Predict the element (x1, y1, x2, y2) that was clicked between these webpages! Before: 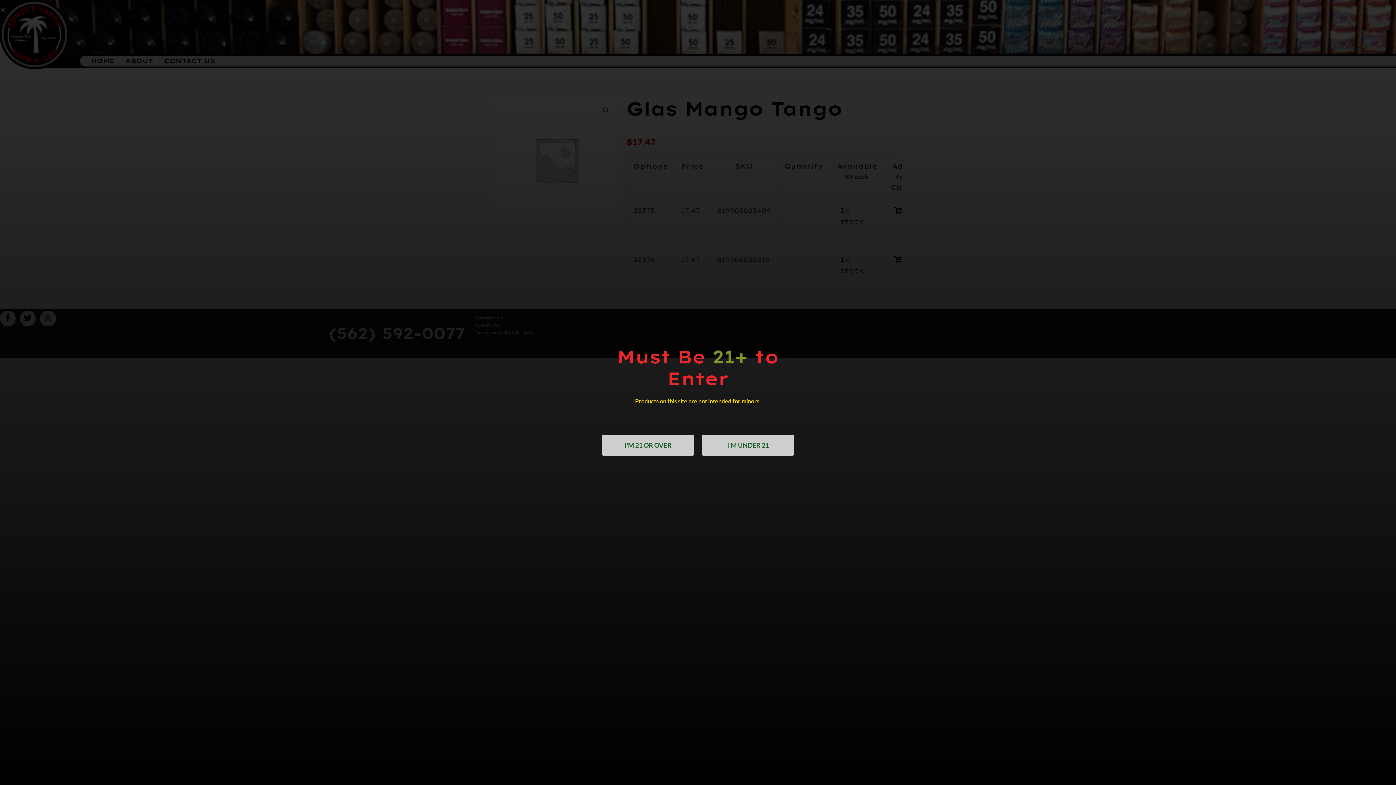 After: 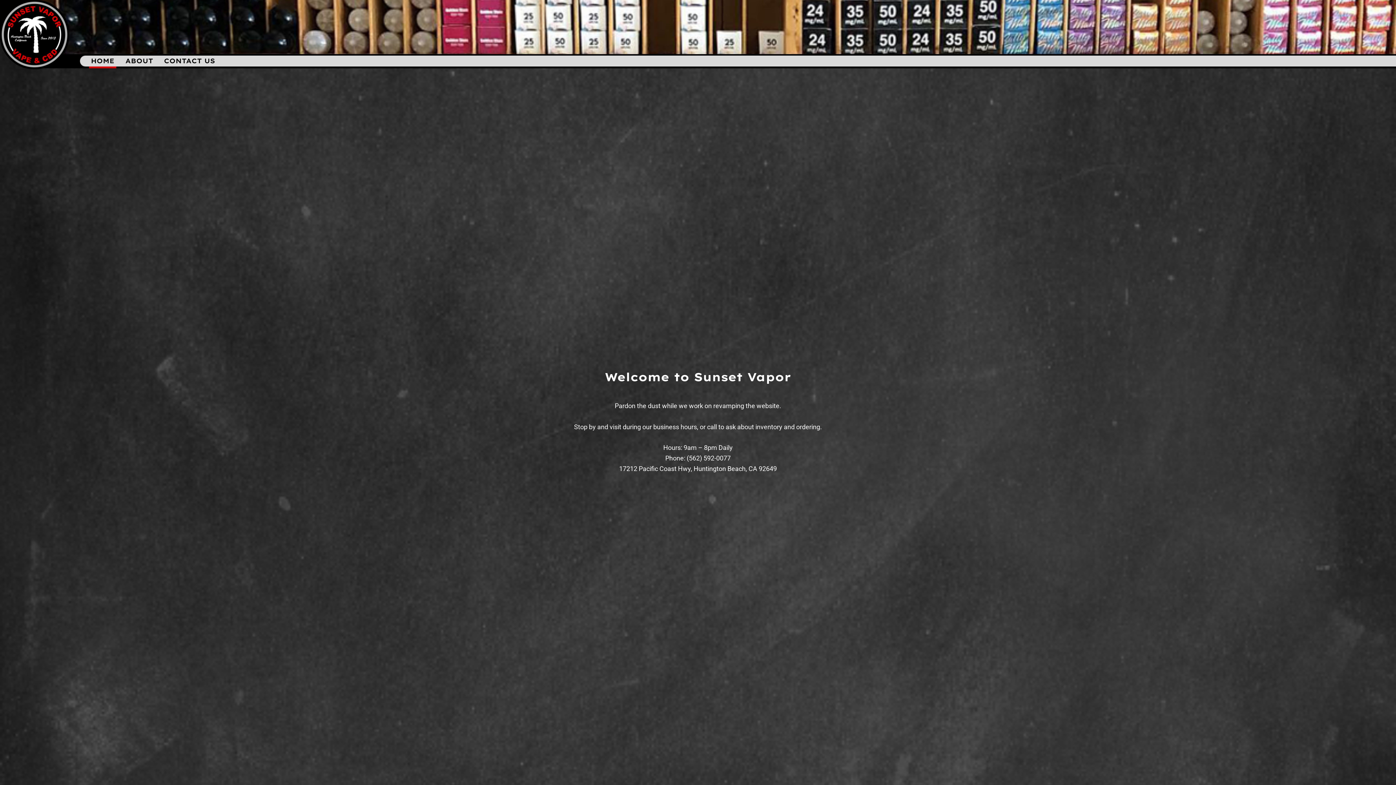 Action: label: I'M 21 OR OVER bbox: (601, 434, 694, 455)